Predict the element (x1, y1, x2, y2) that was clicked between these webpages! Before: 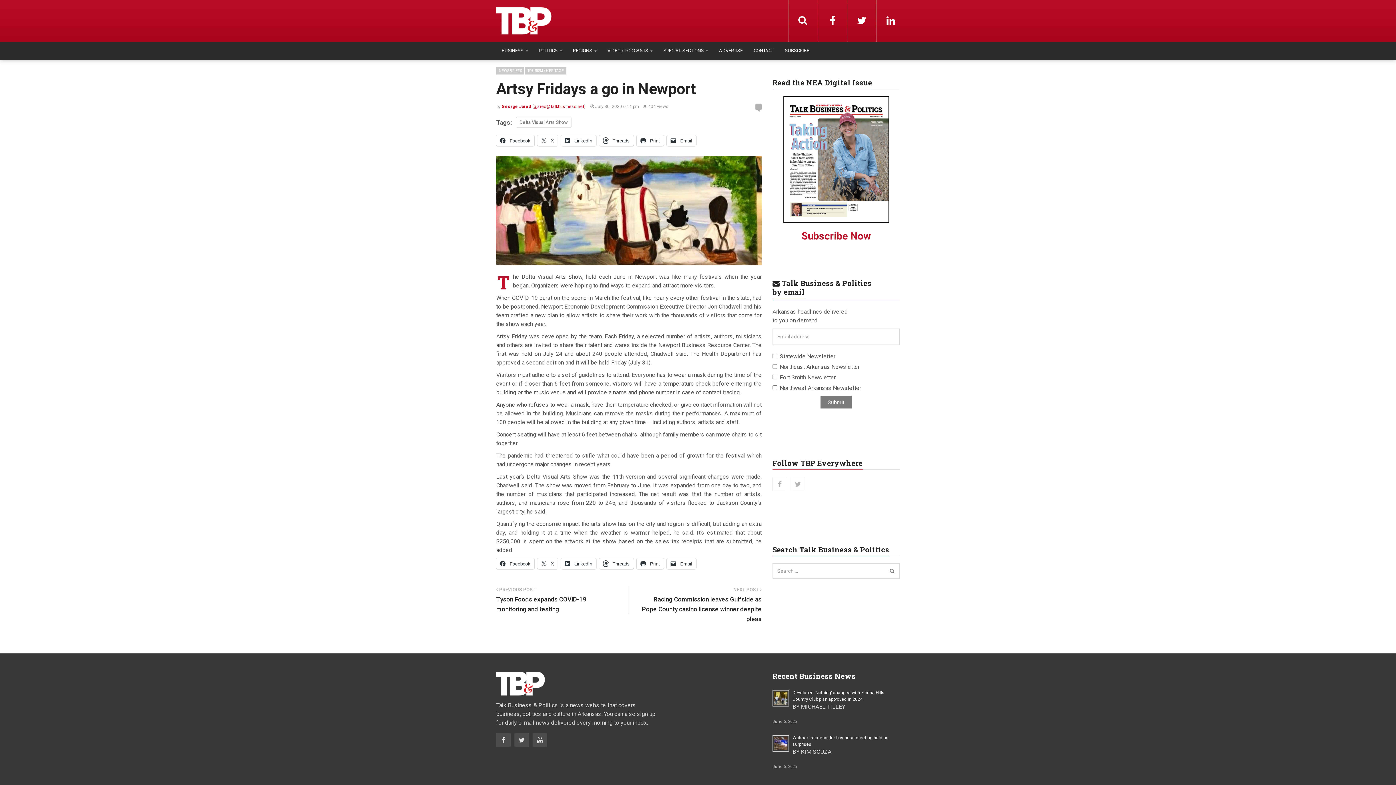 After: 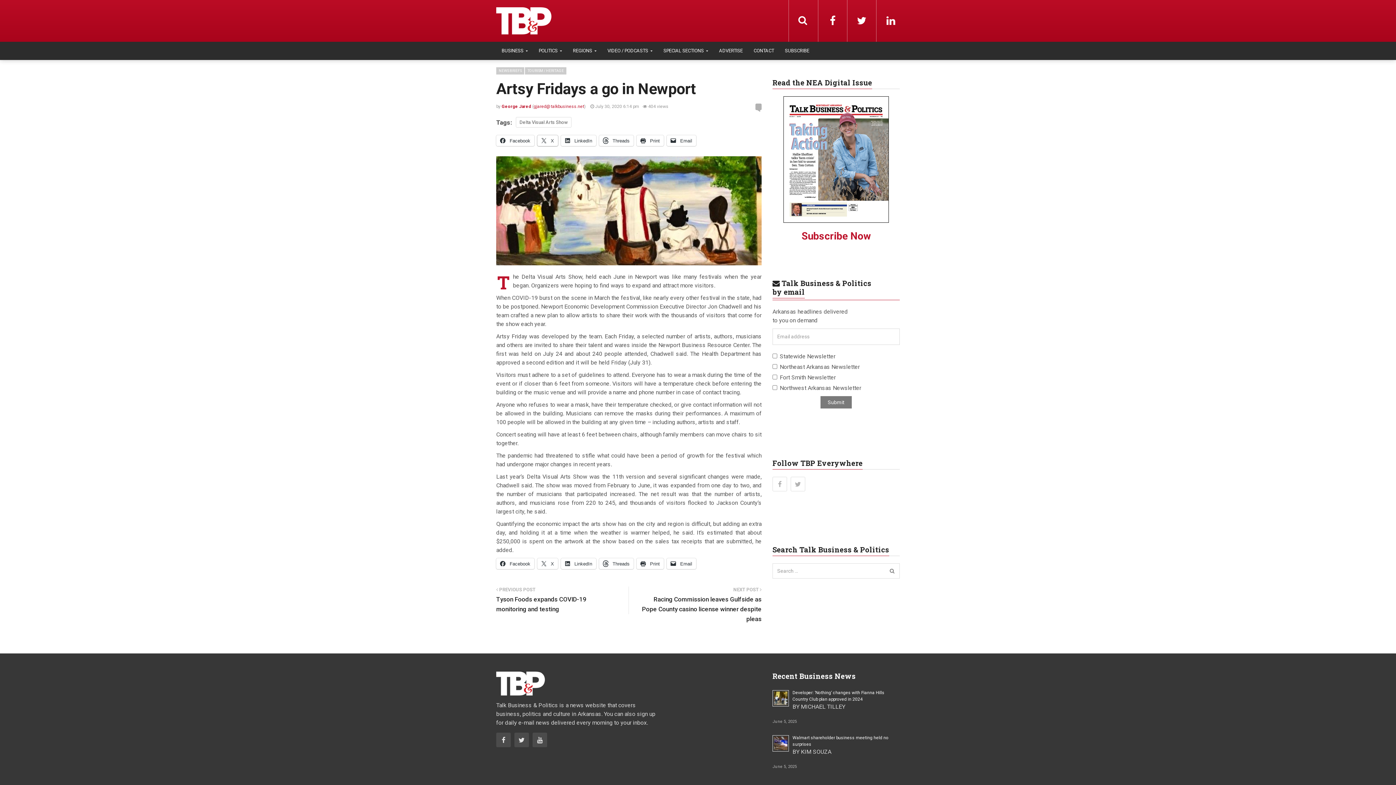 Action: bbox: (537, 135, 558, 146) label:  X